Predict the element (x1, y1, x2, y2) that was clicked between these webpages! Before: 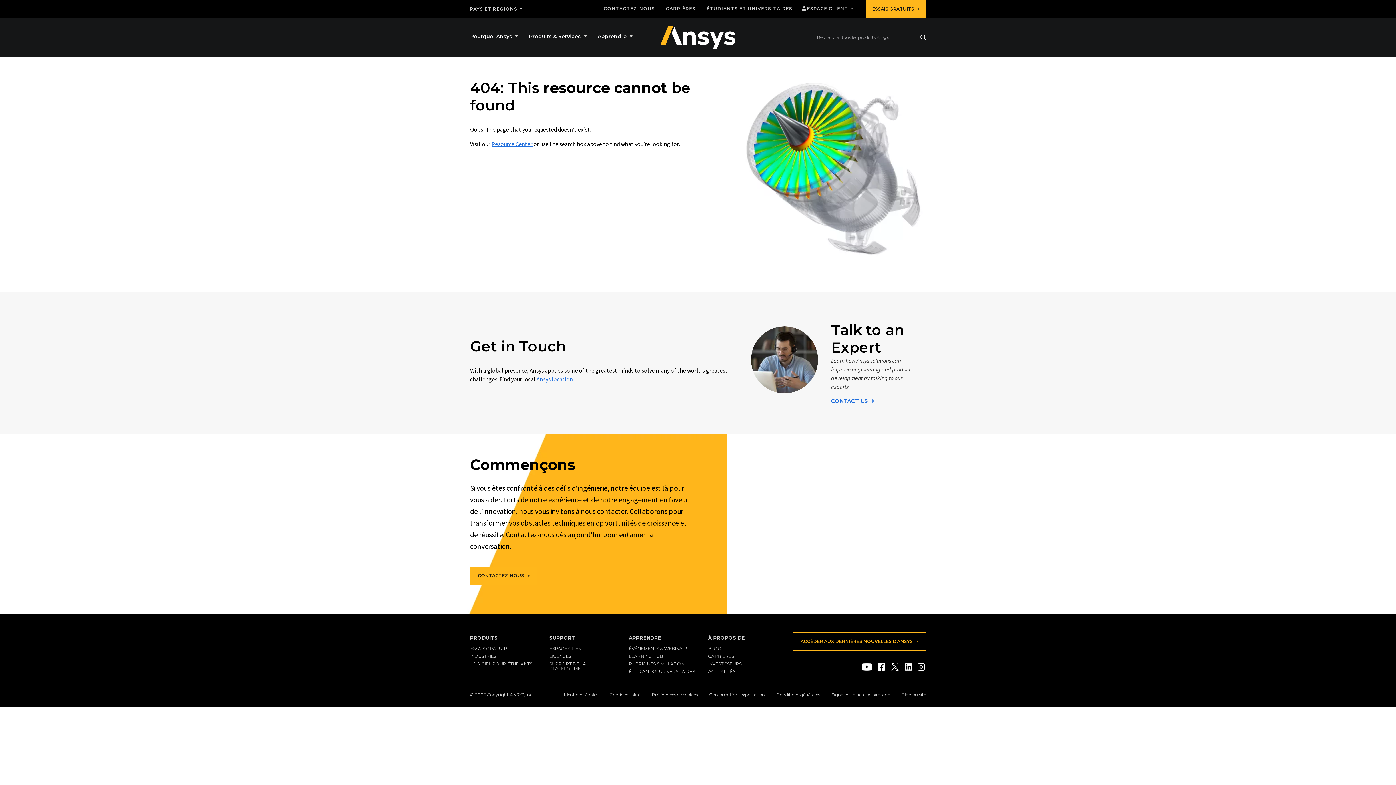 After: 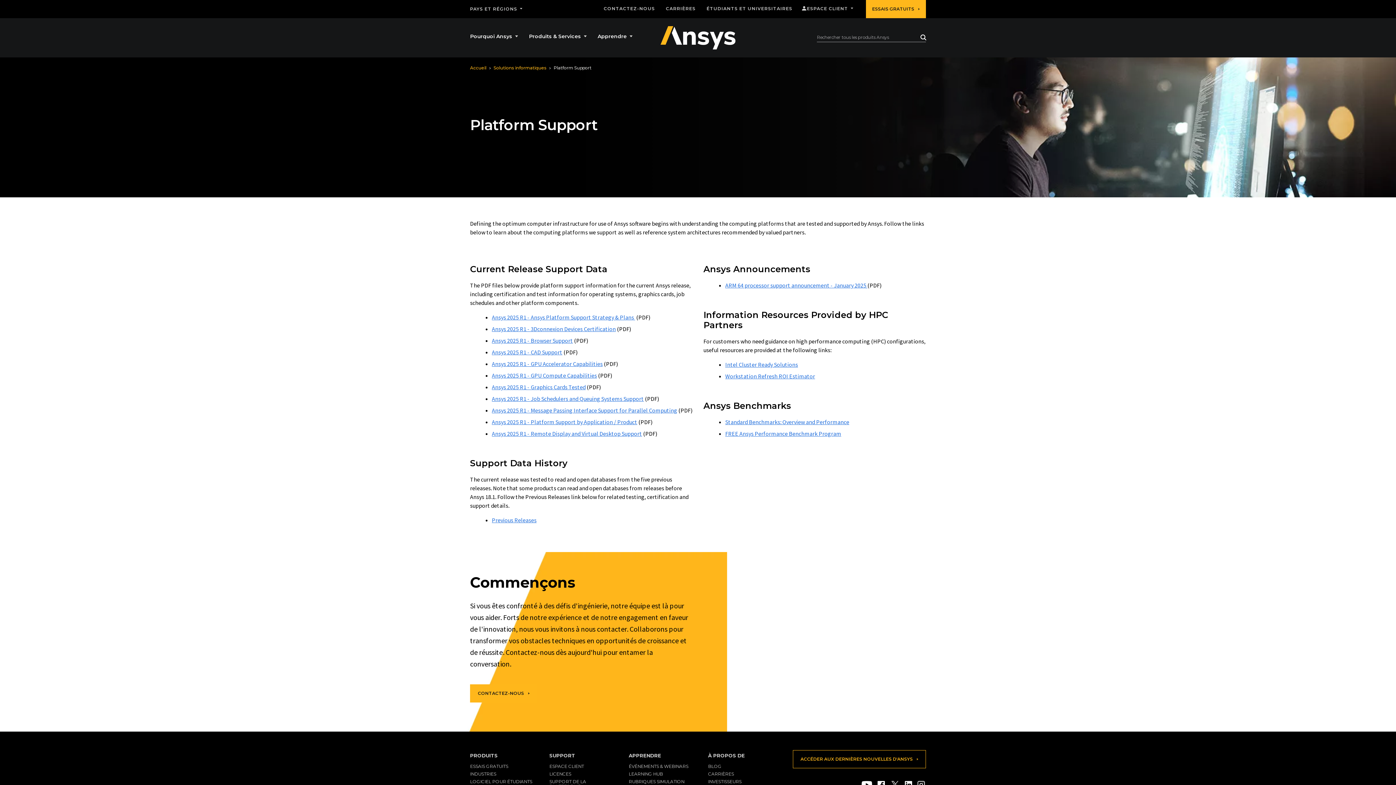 Action: label: SUPPORT DE LA PLATEFORME bbox: (549, 661, 586, 671)